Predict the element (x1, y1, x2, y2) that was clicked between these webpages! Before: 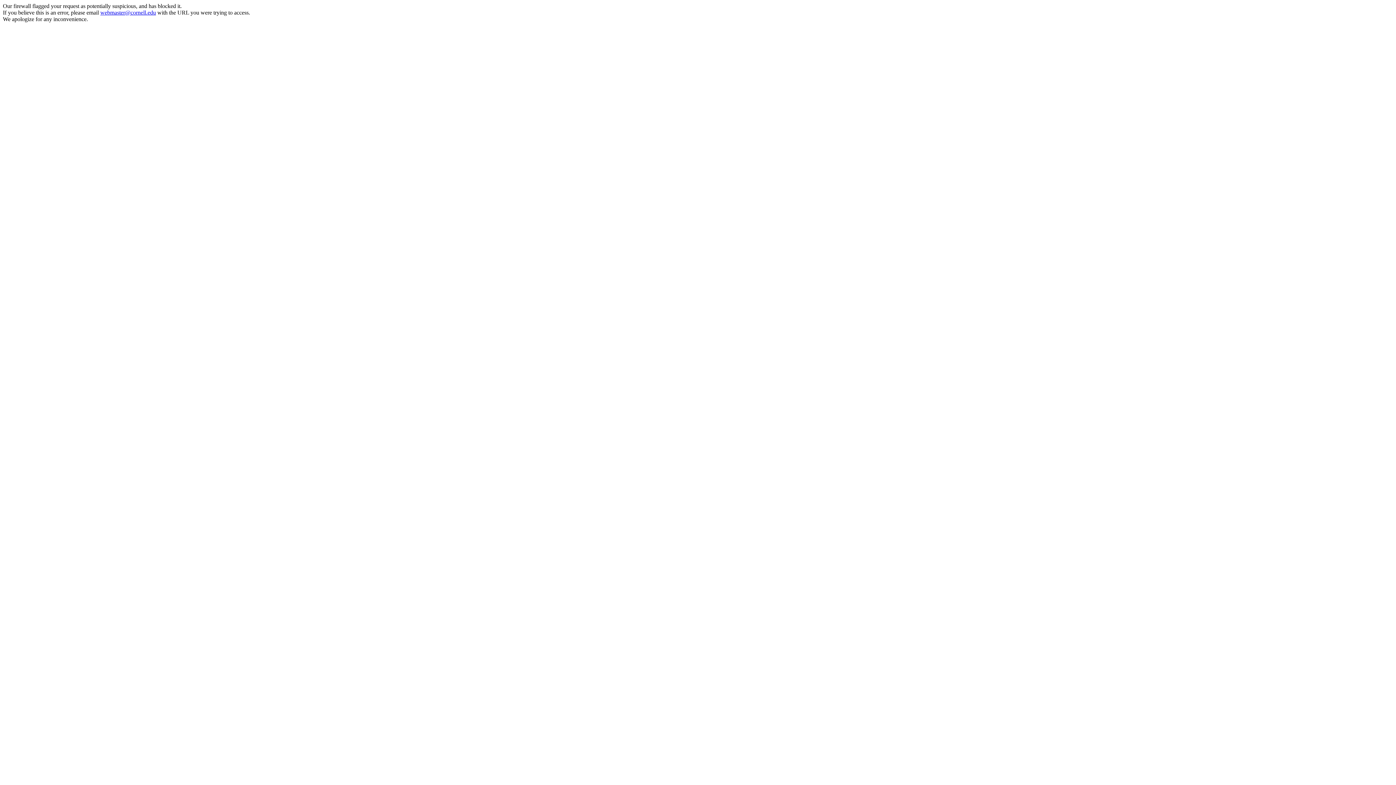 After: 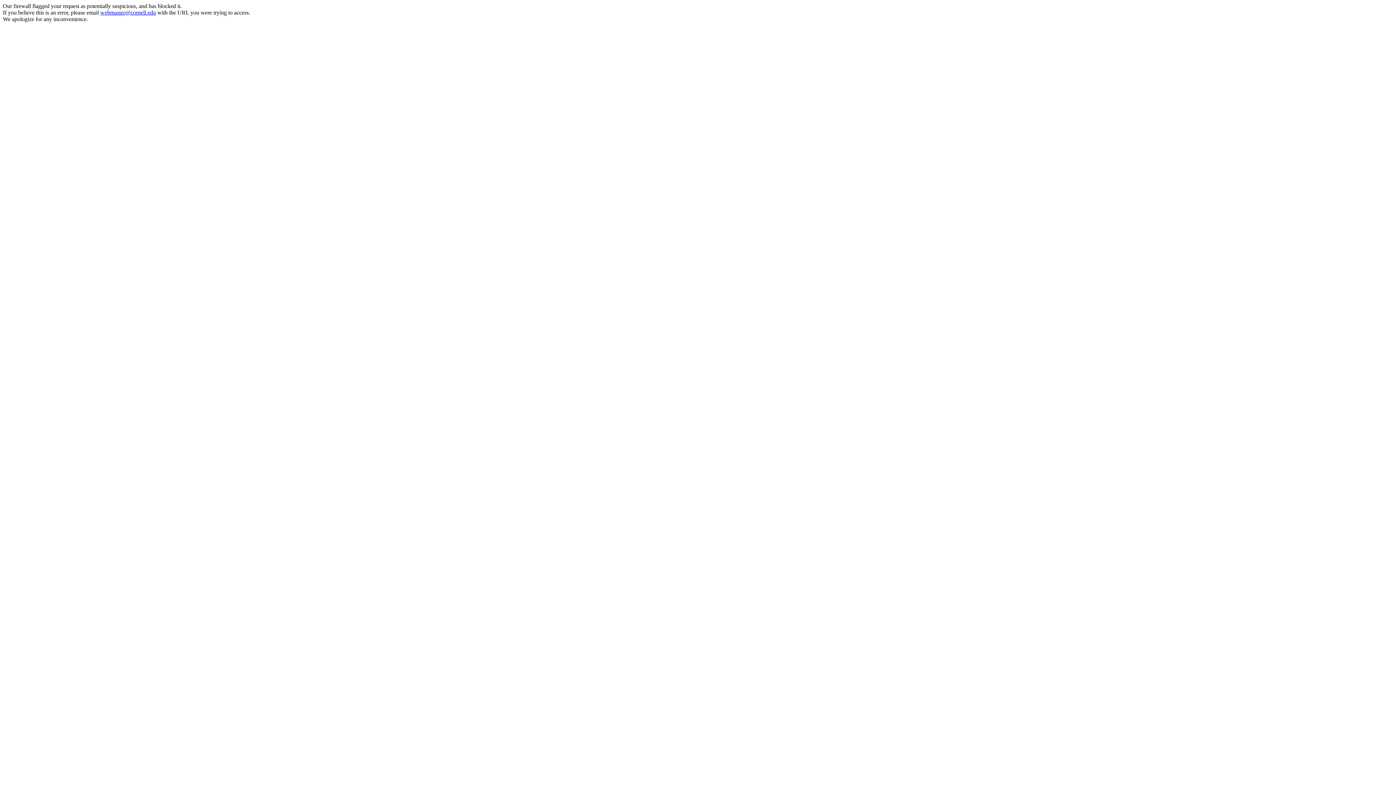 Action: label: webmaster@cornell.edu bbox: (100, 9, 156, 15)